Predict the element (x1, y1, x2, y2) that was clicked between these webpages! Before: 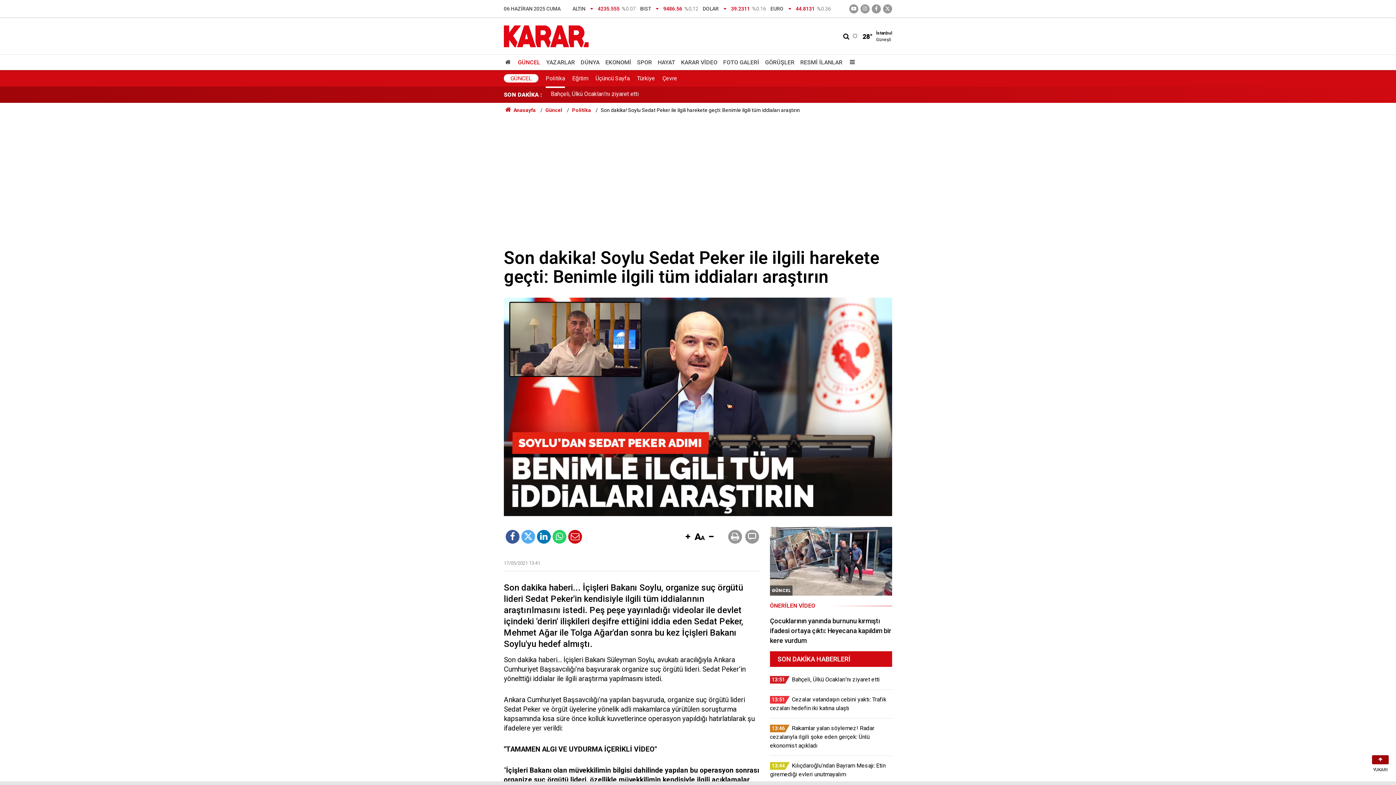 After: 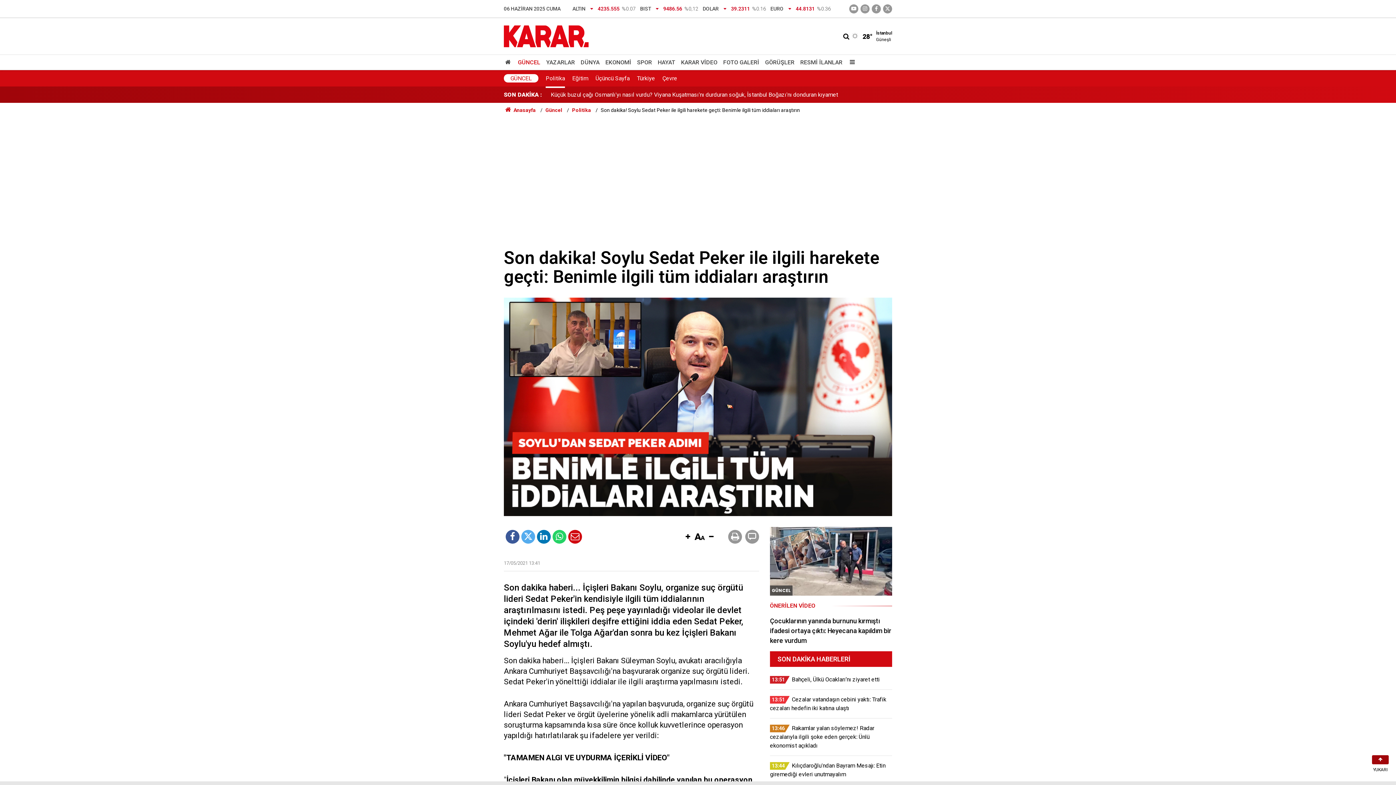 Action: bbox: (684, 530, 692, 544)